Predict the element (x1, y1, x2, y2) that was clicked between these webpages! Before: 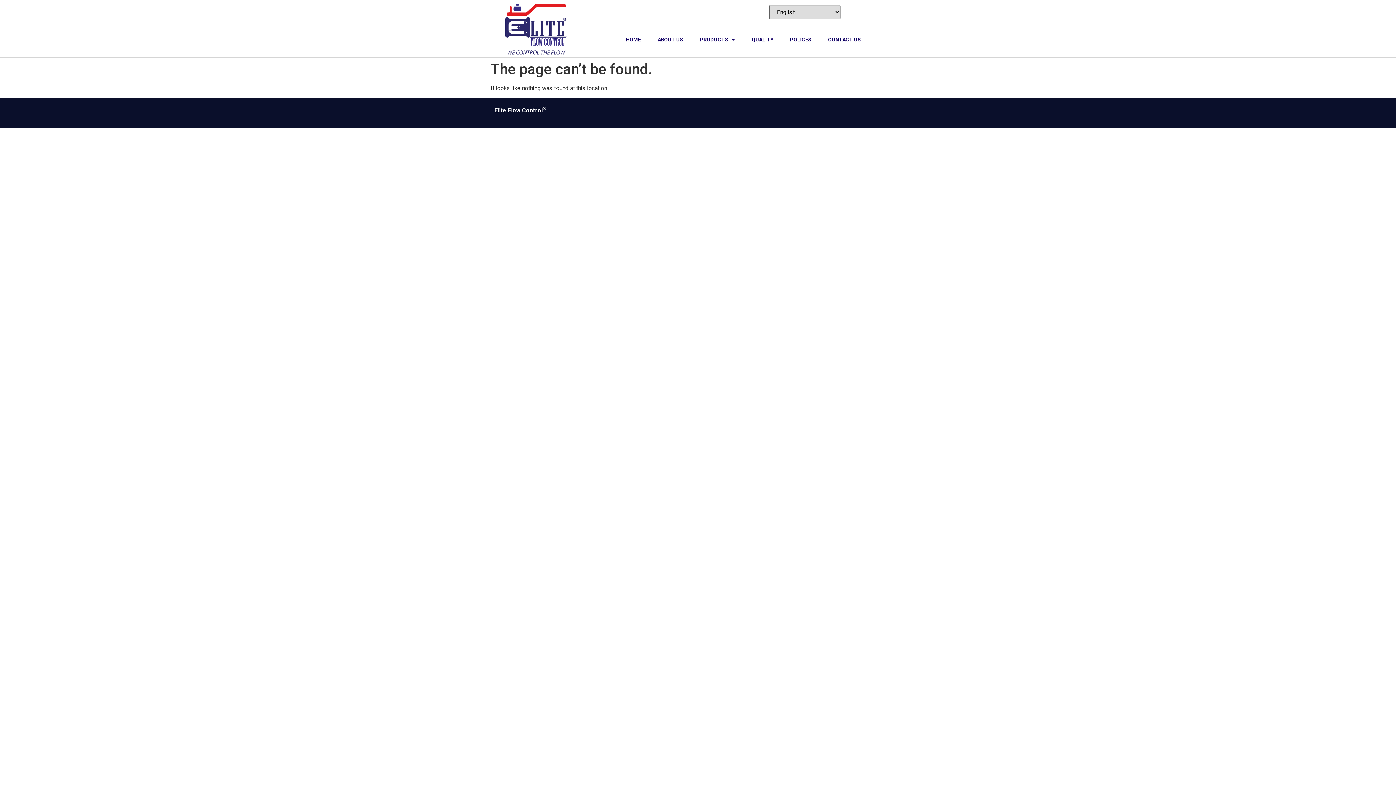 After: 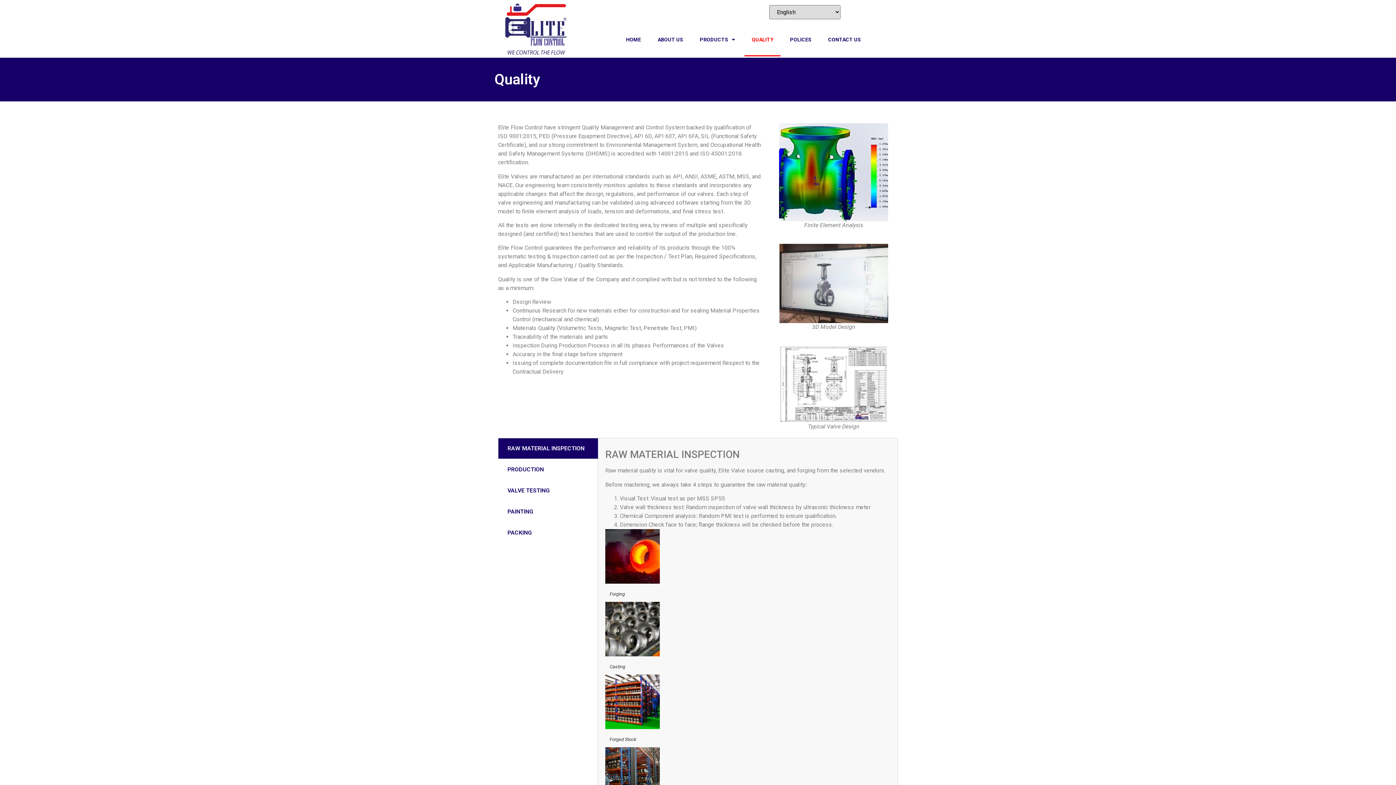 Action: bbox: (744, 22, 780, 56) label: QUALITY